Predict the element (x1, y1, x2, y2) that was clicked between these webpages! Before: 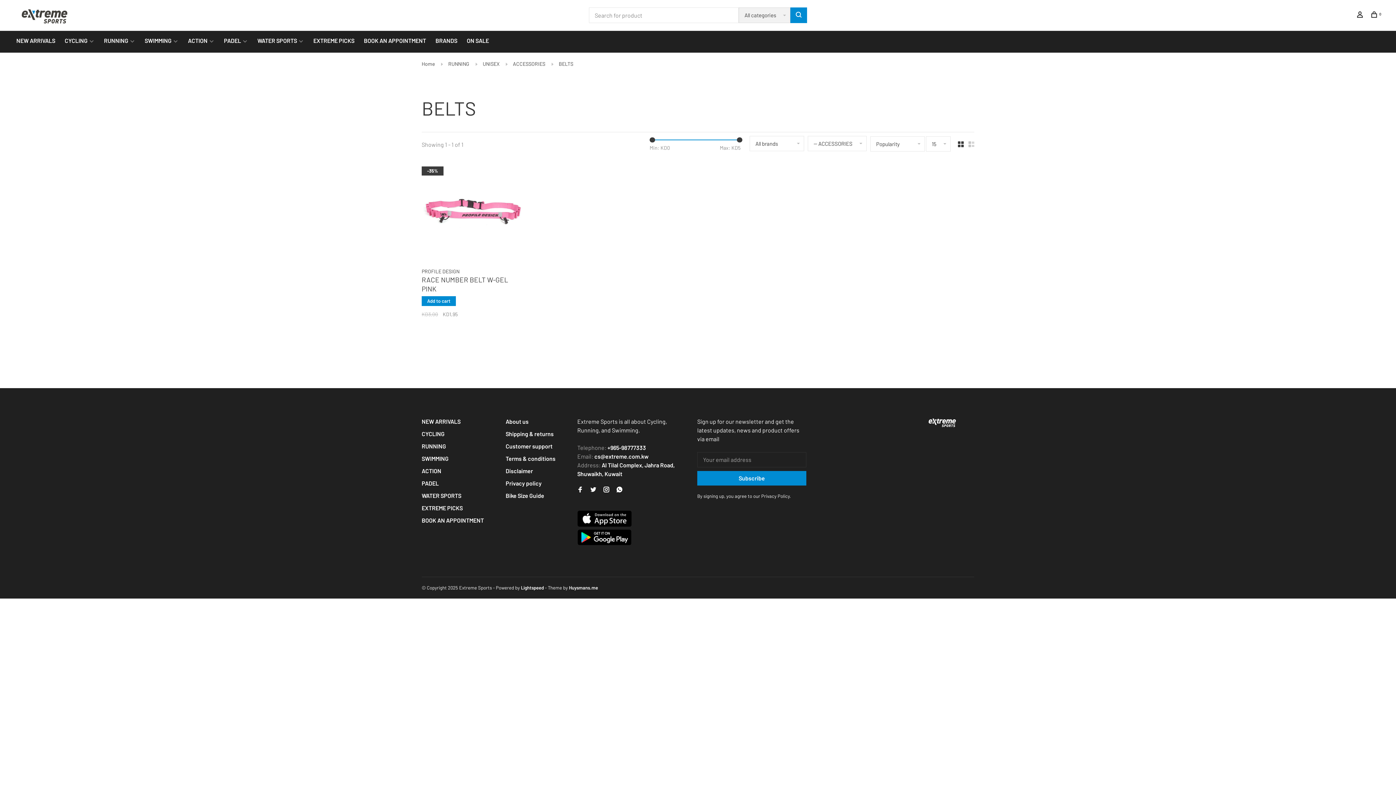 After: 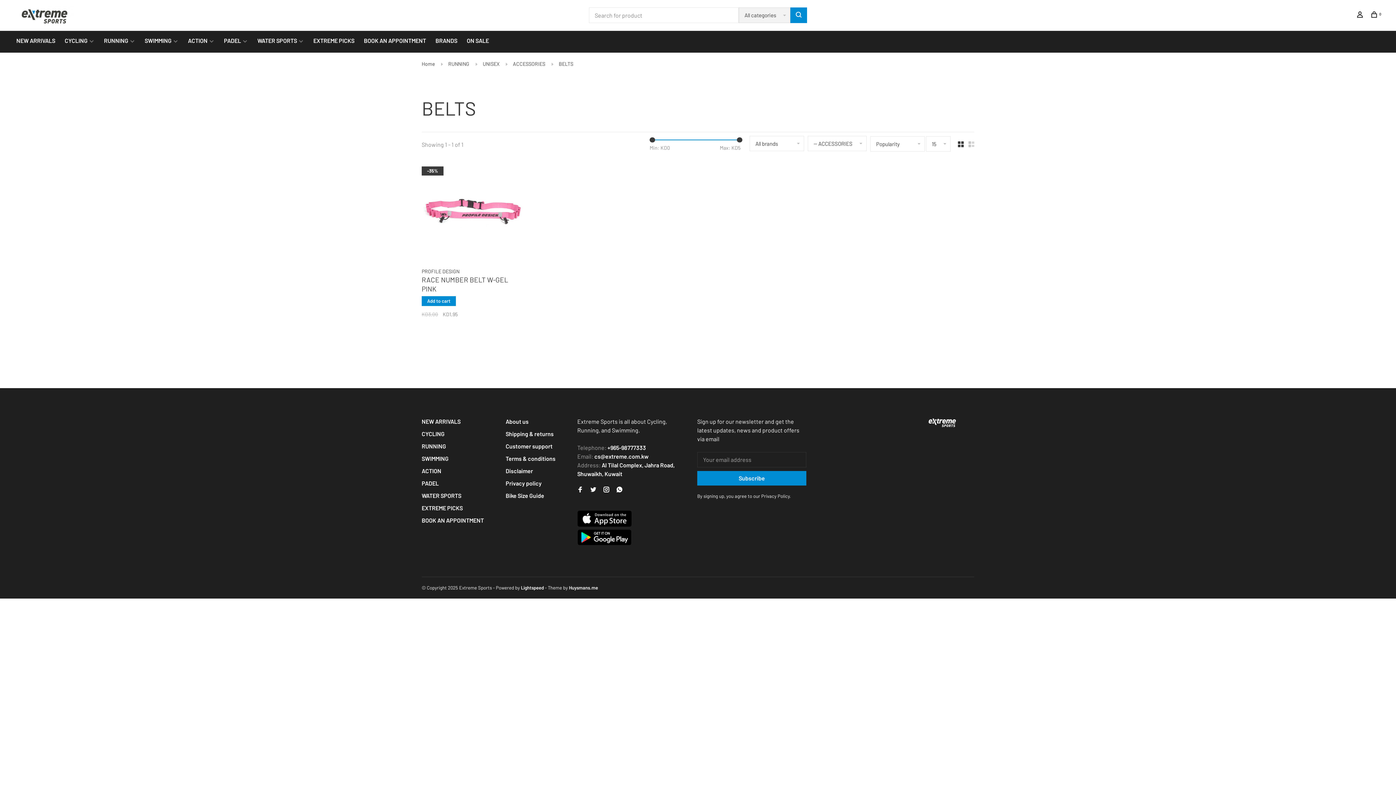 Action: bbox: (577, 539, 632, 546)